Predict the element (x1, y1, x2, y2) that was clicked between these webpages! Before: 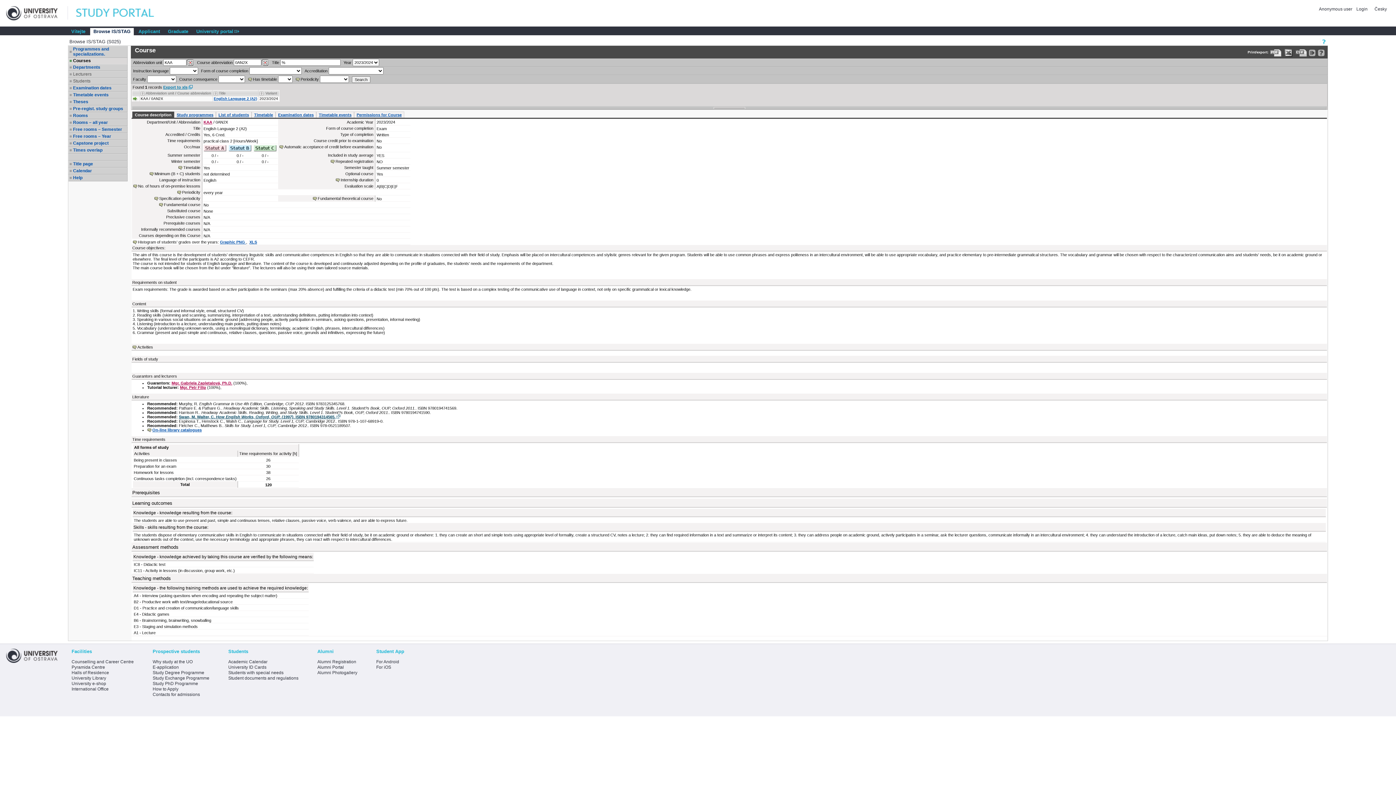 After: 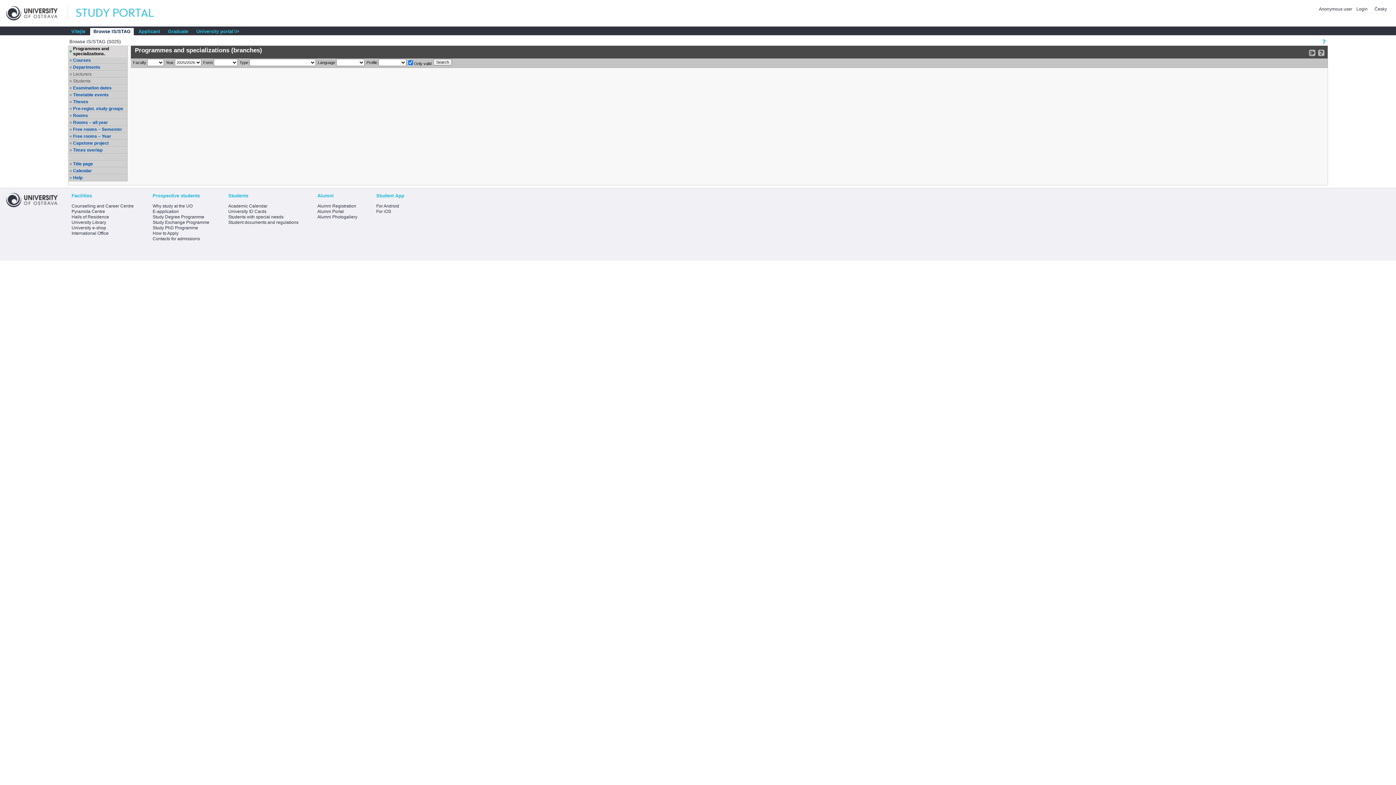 Action: label: Programmes and specializations. bbox: (73, 46, 126, 56)